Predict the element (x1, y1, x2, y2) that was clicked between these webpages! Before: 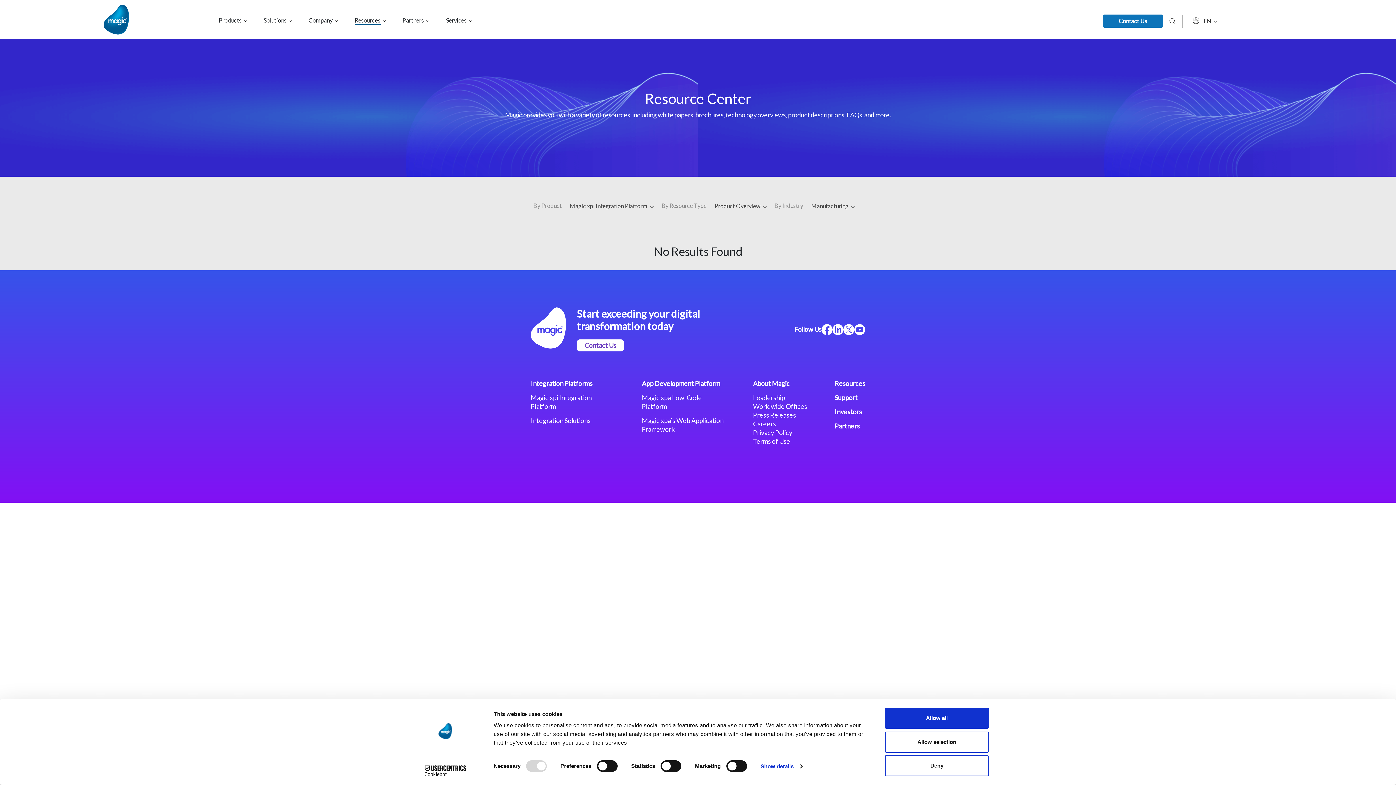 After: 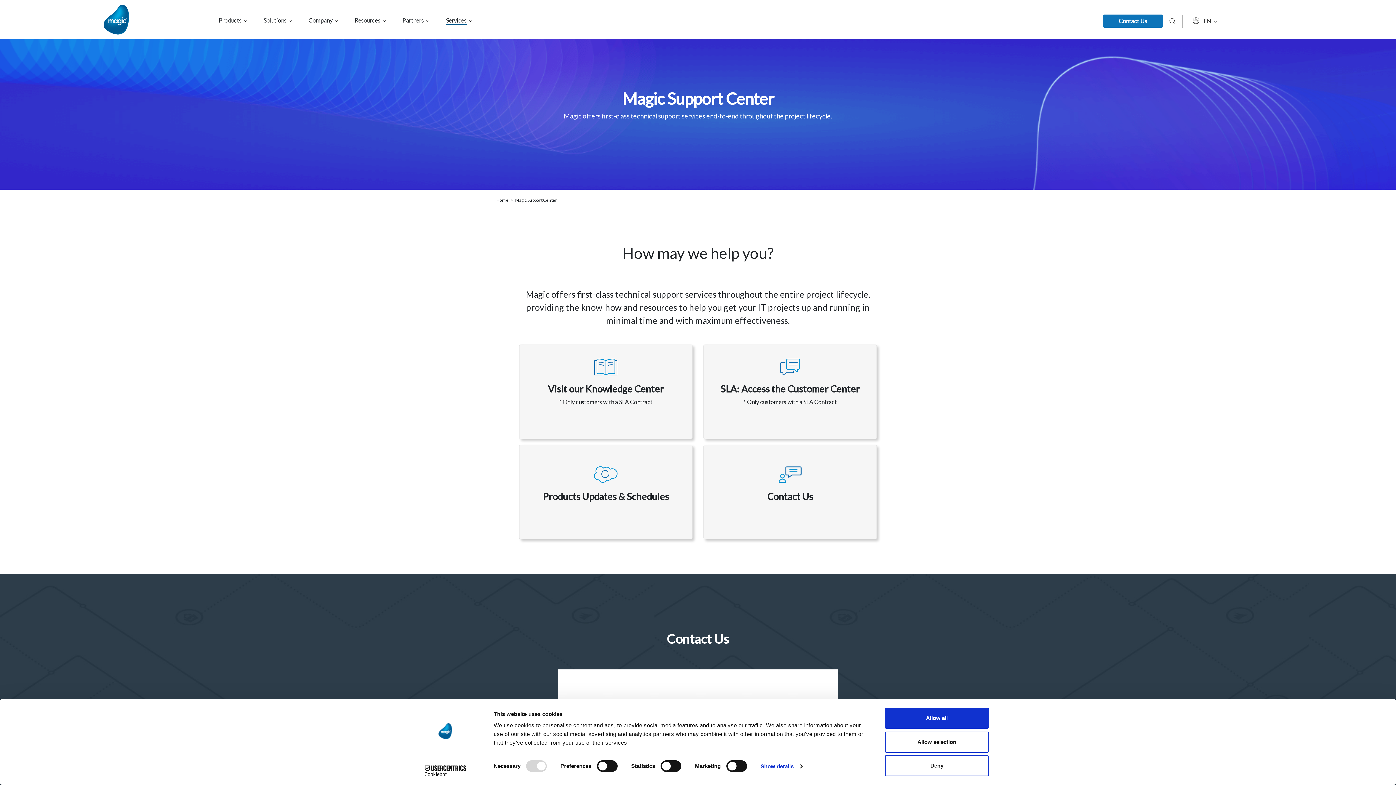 Action: bbox: (834, 393, 857, 401) label: Support